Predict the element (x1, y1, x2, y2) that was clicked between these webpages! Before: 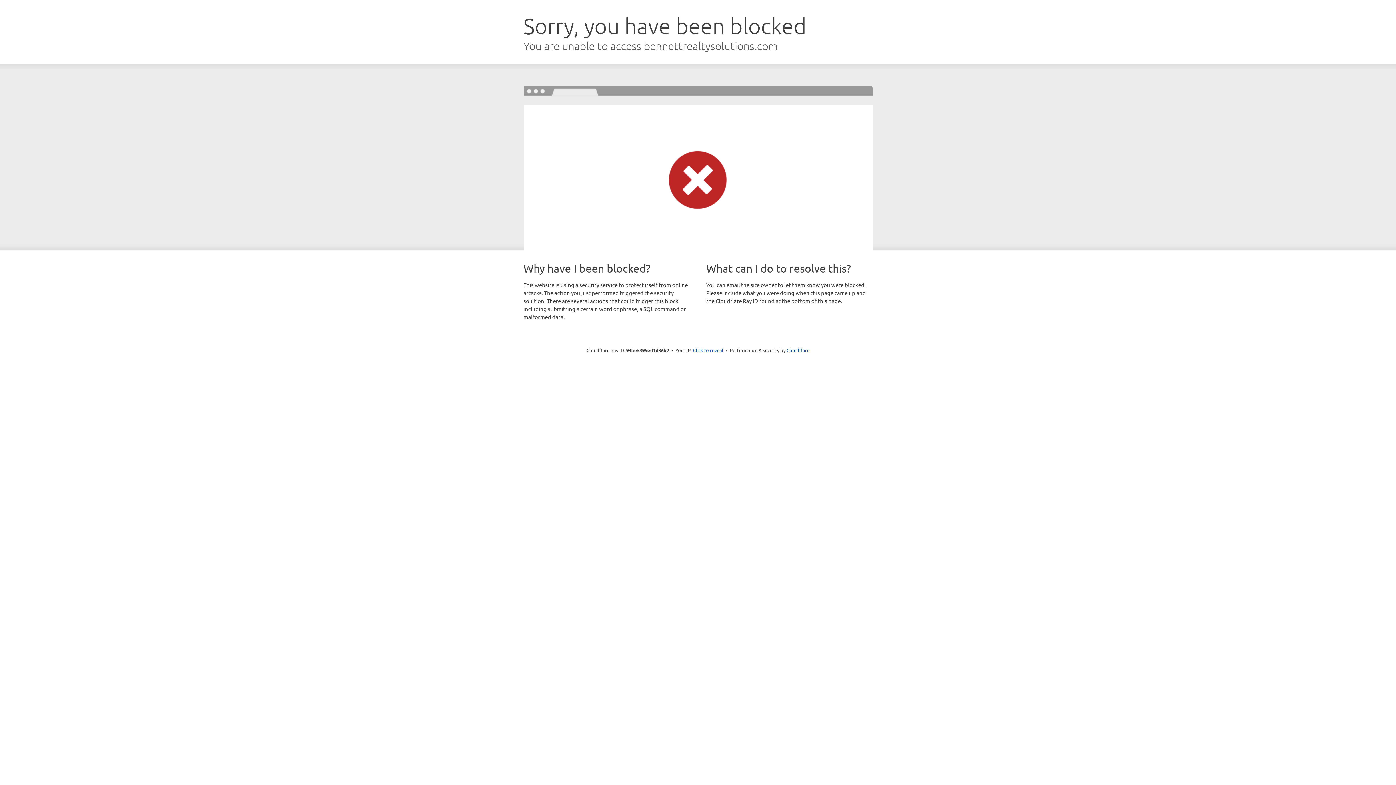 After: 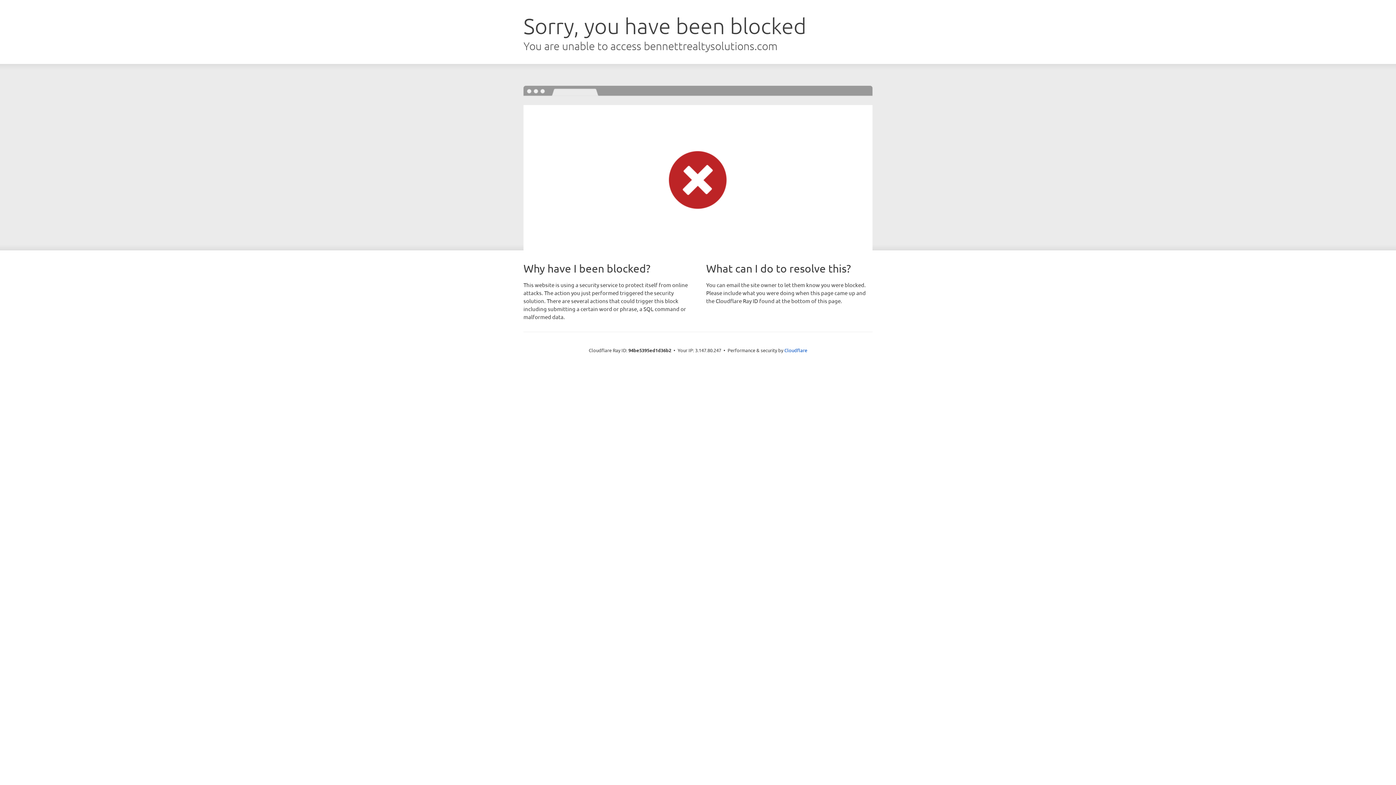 Action: bbox: (693, 346, 723, 353) label: Click to reveal